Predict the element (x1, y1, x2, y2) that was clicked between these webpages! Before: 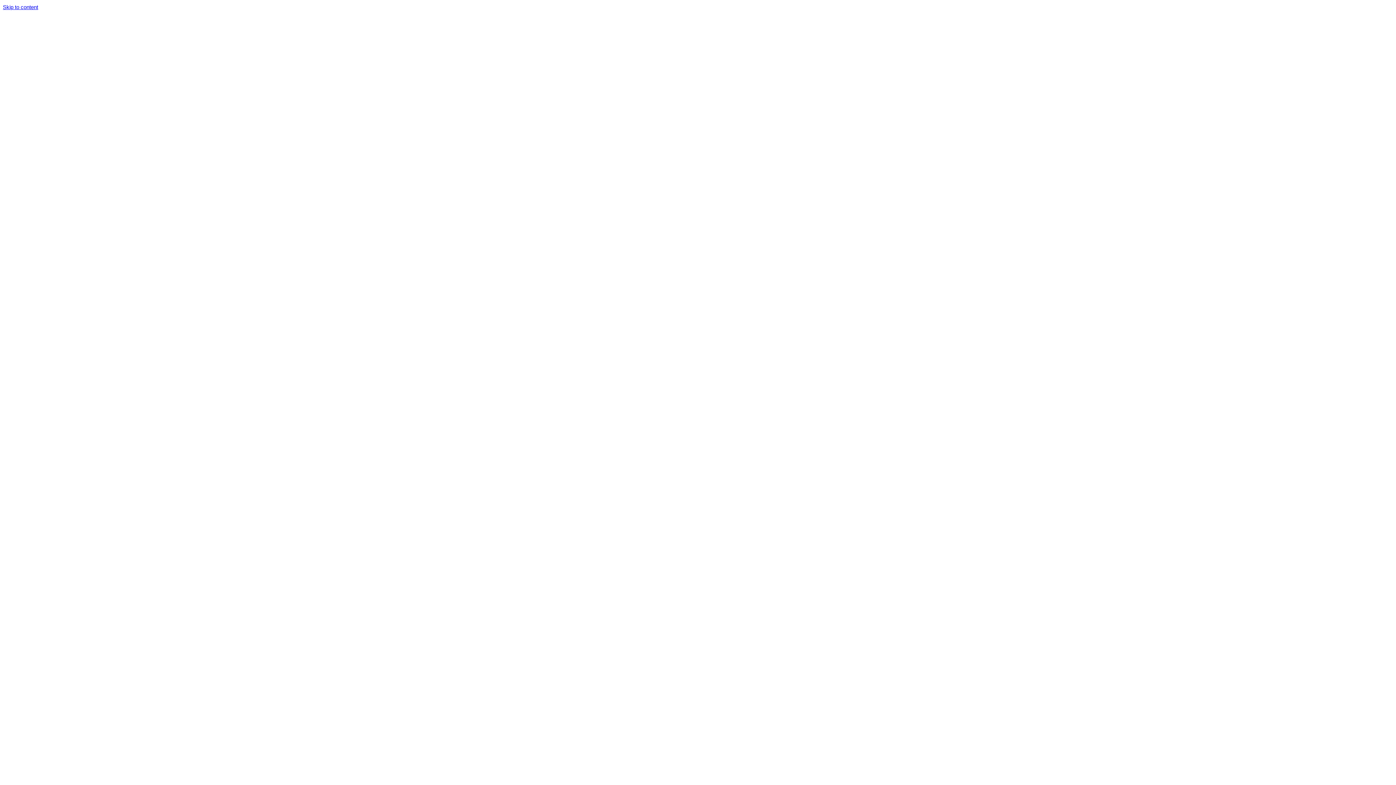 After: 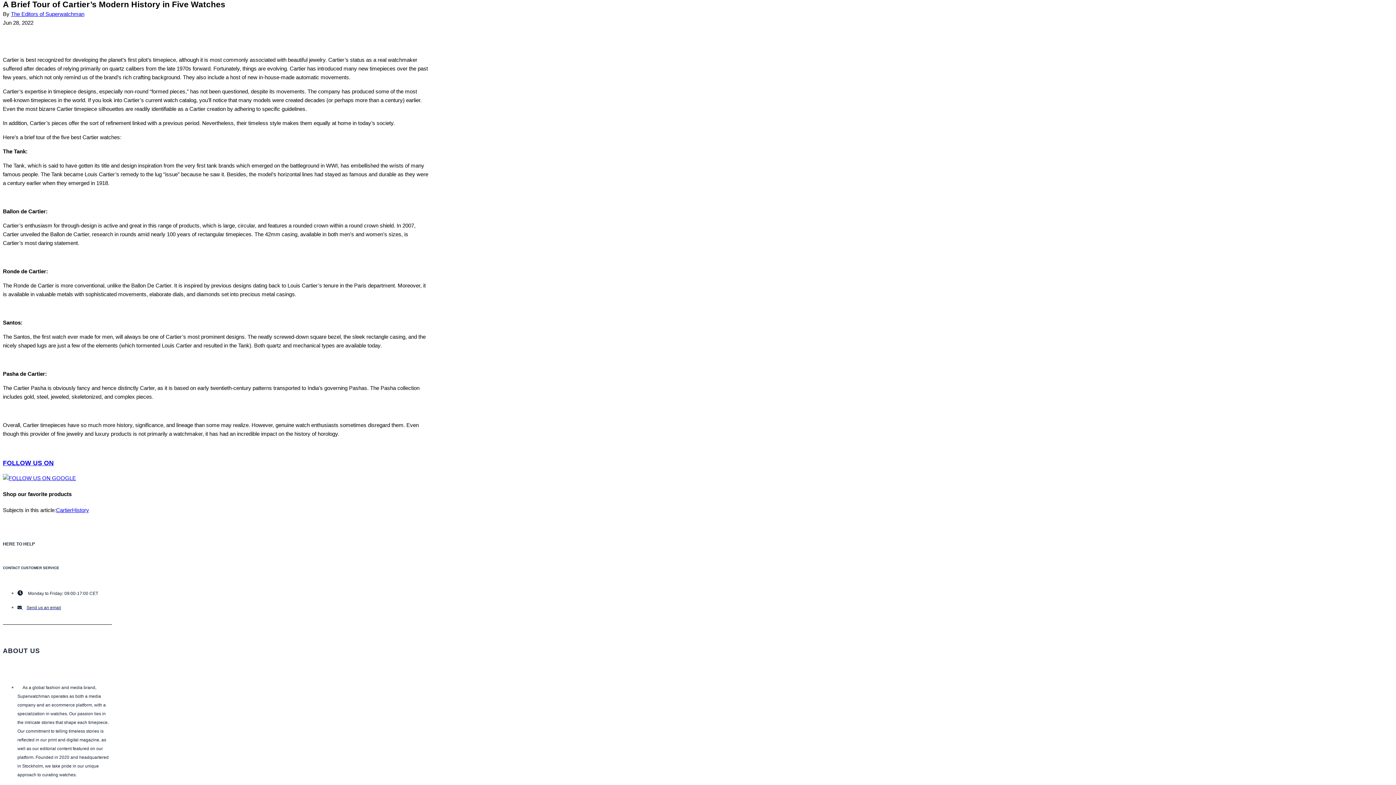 Action: bbox: (2, 4, 38, 10) label: Skip to content